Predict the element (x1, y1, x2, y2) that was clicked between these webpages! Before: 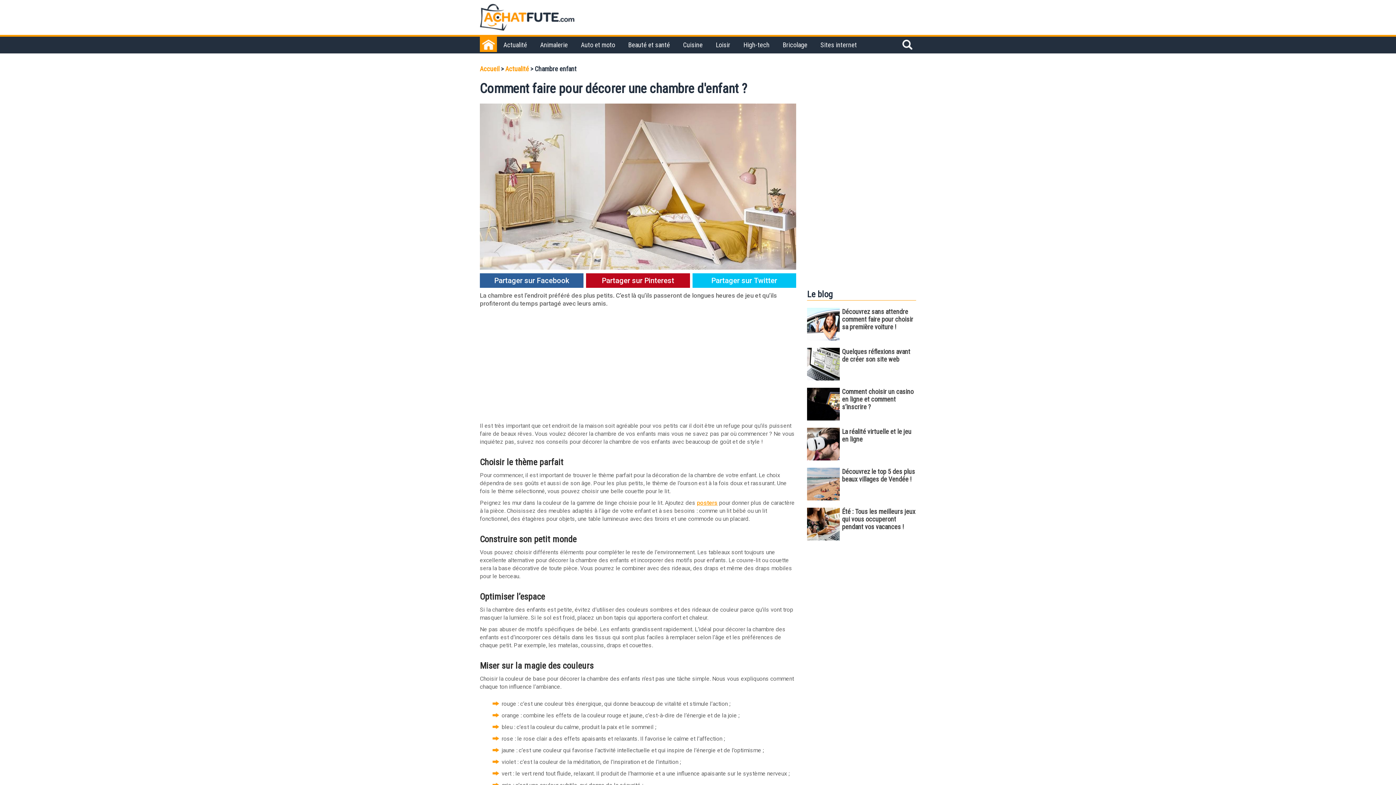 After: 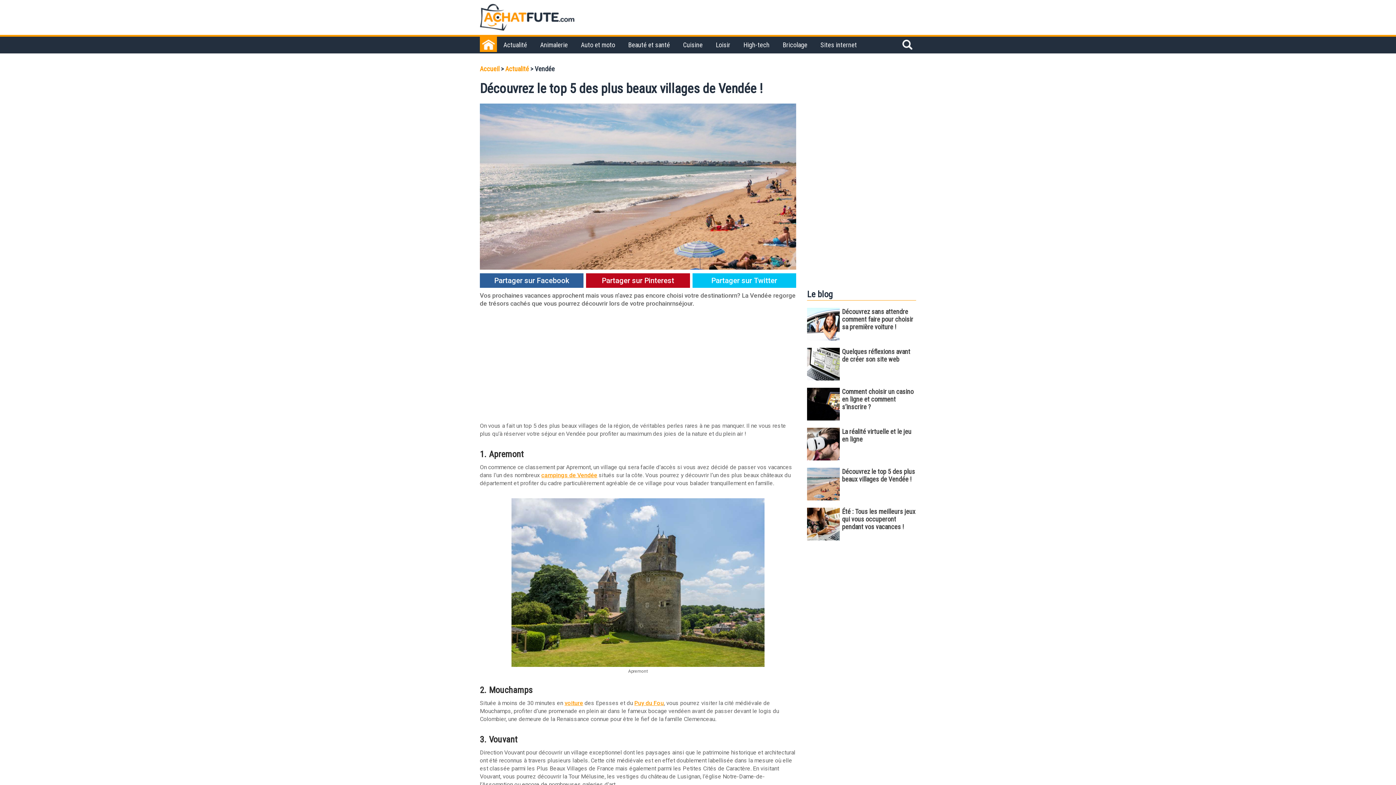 Action: bbox: (807, 495, 840, 502)